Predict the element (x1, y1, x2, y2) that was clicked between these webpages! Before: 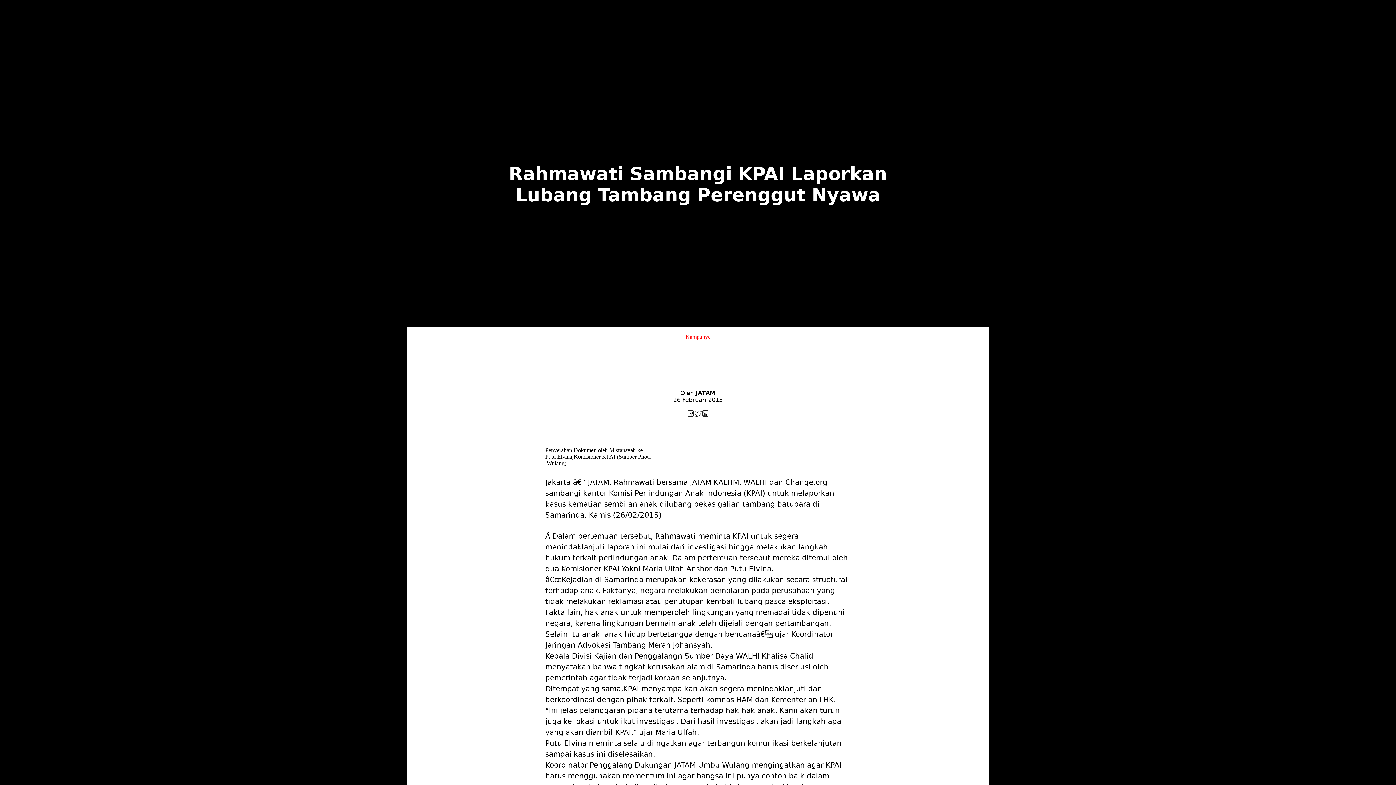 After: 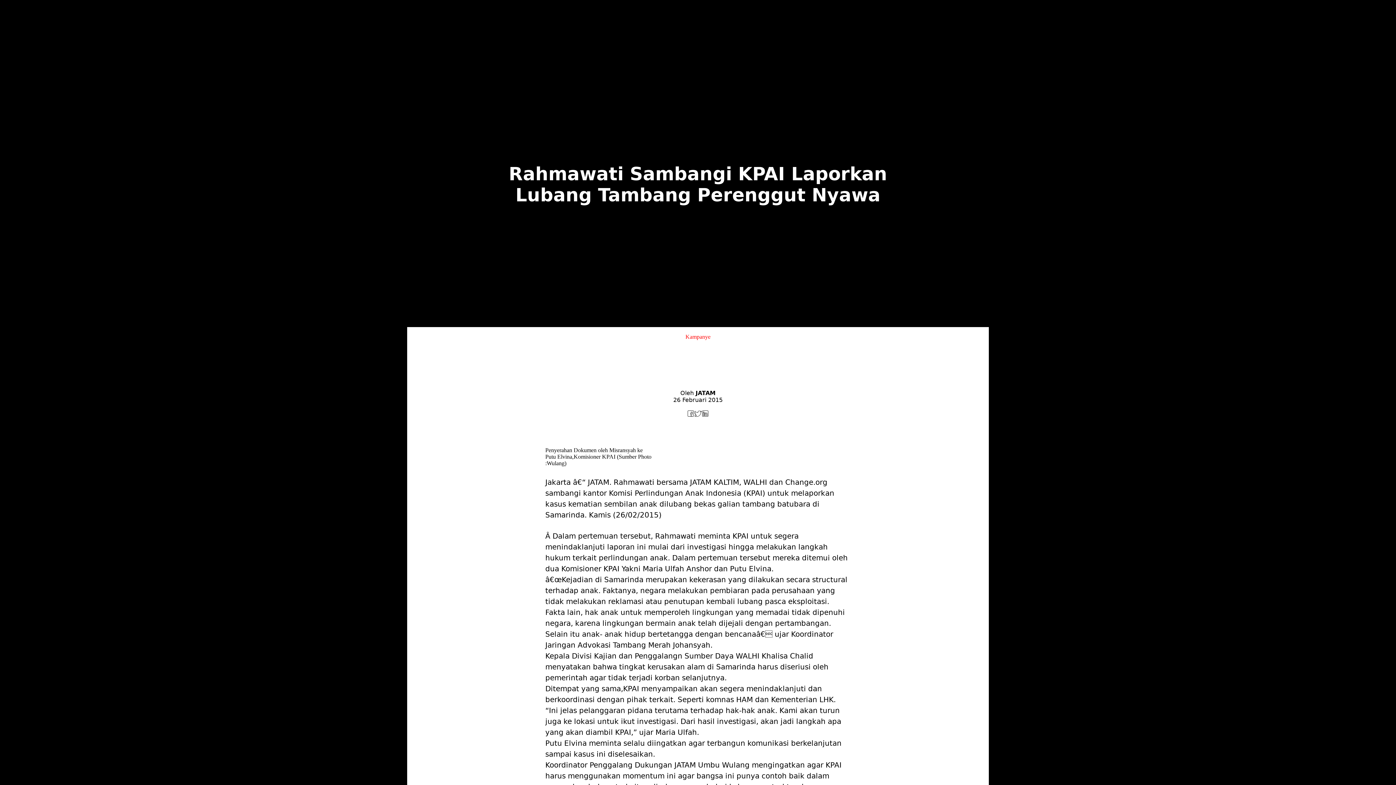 Action: bbox: (701, 410, 709, 418)